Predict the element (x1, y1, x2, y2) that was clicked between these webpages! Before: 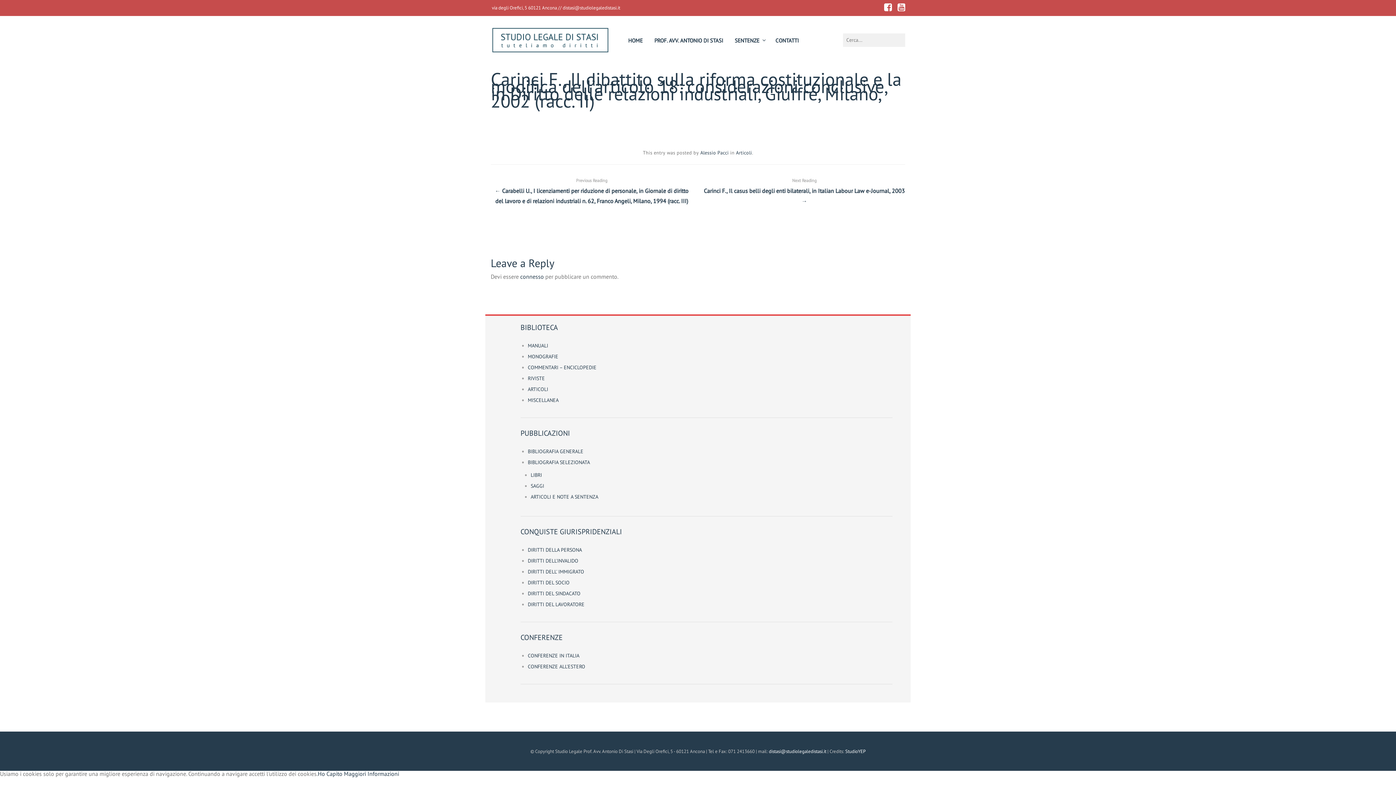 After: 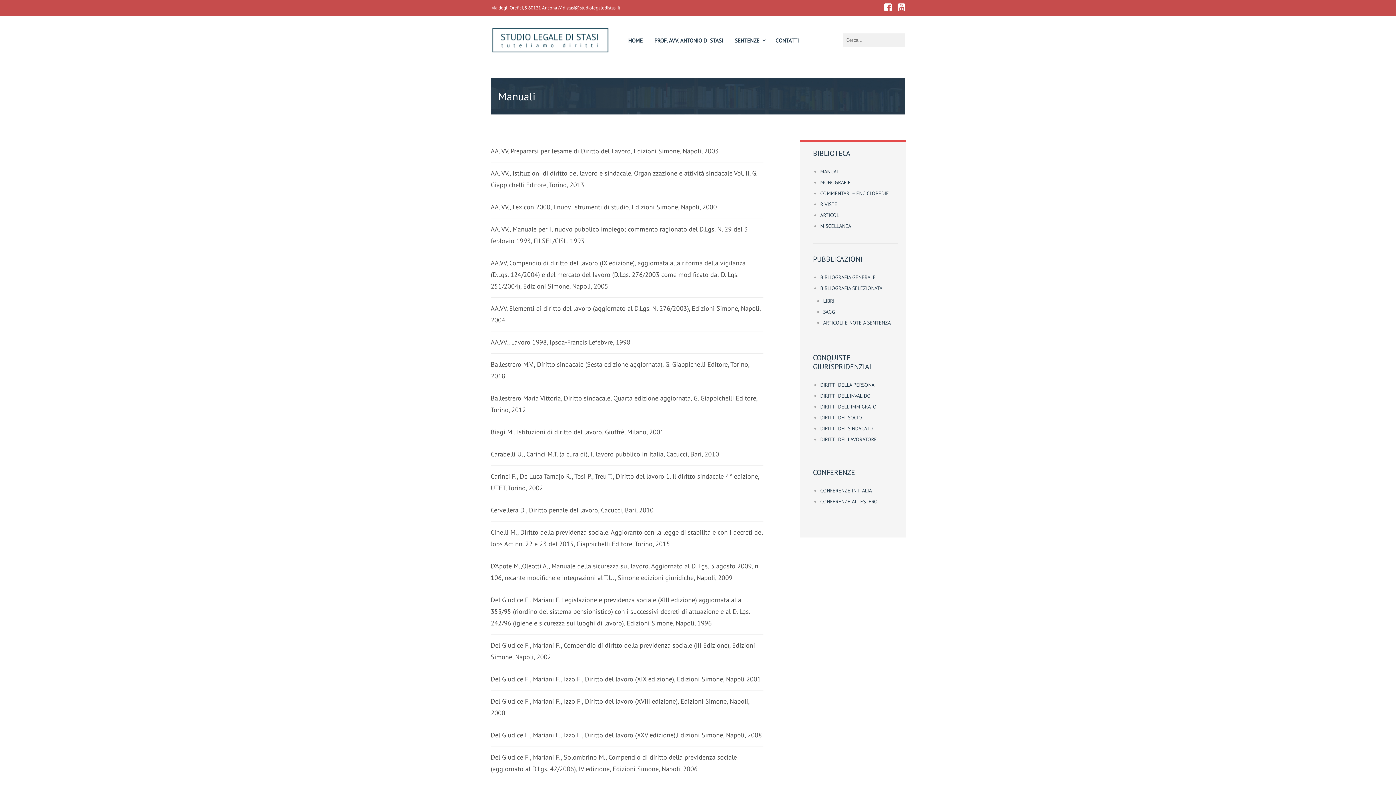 Action: bbox: (527, 342, 548, 348) label: MANUALI